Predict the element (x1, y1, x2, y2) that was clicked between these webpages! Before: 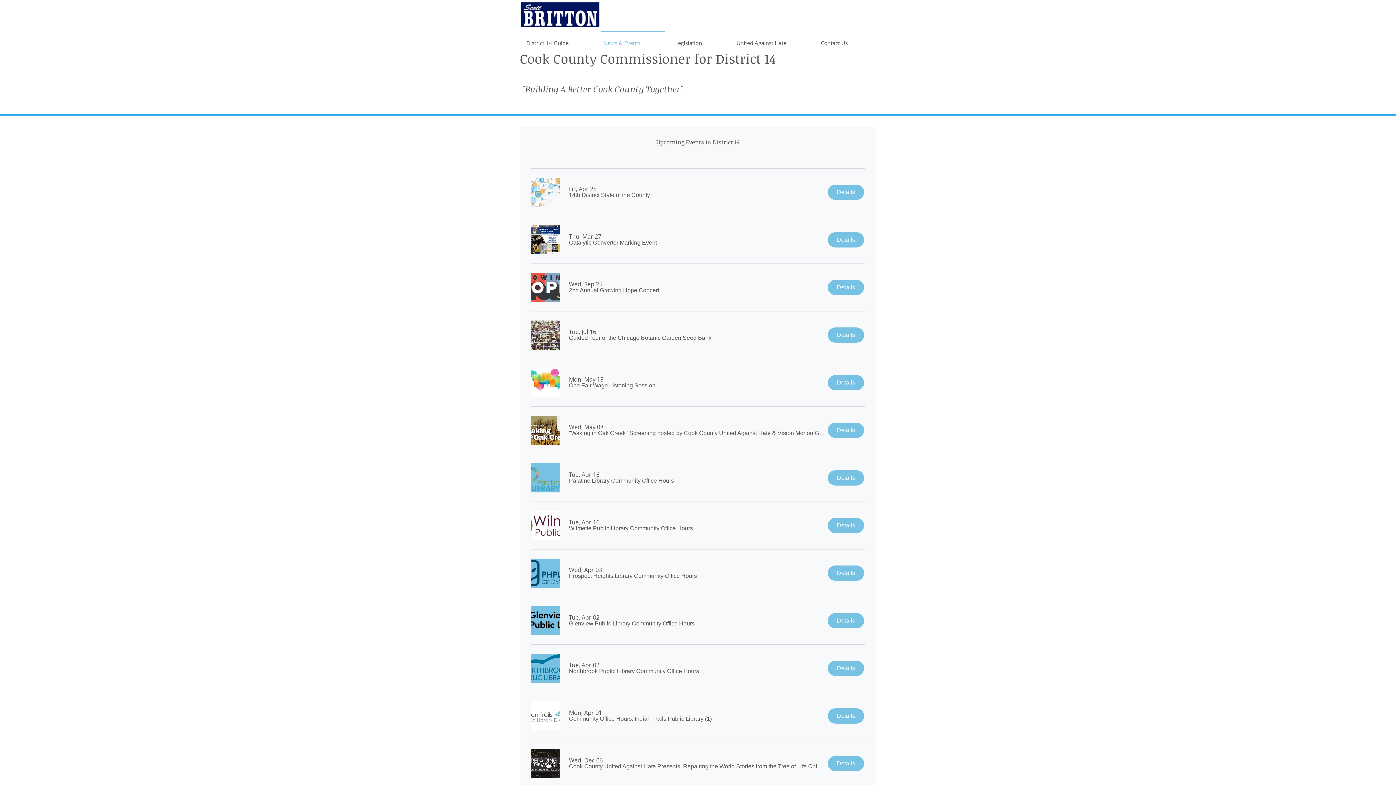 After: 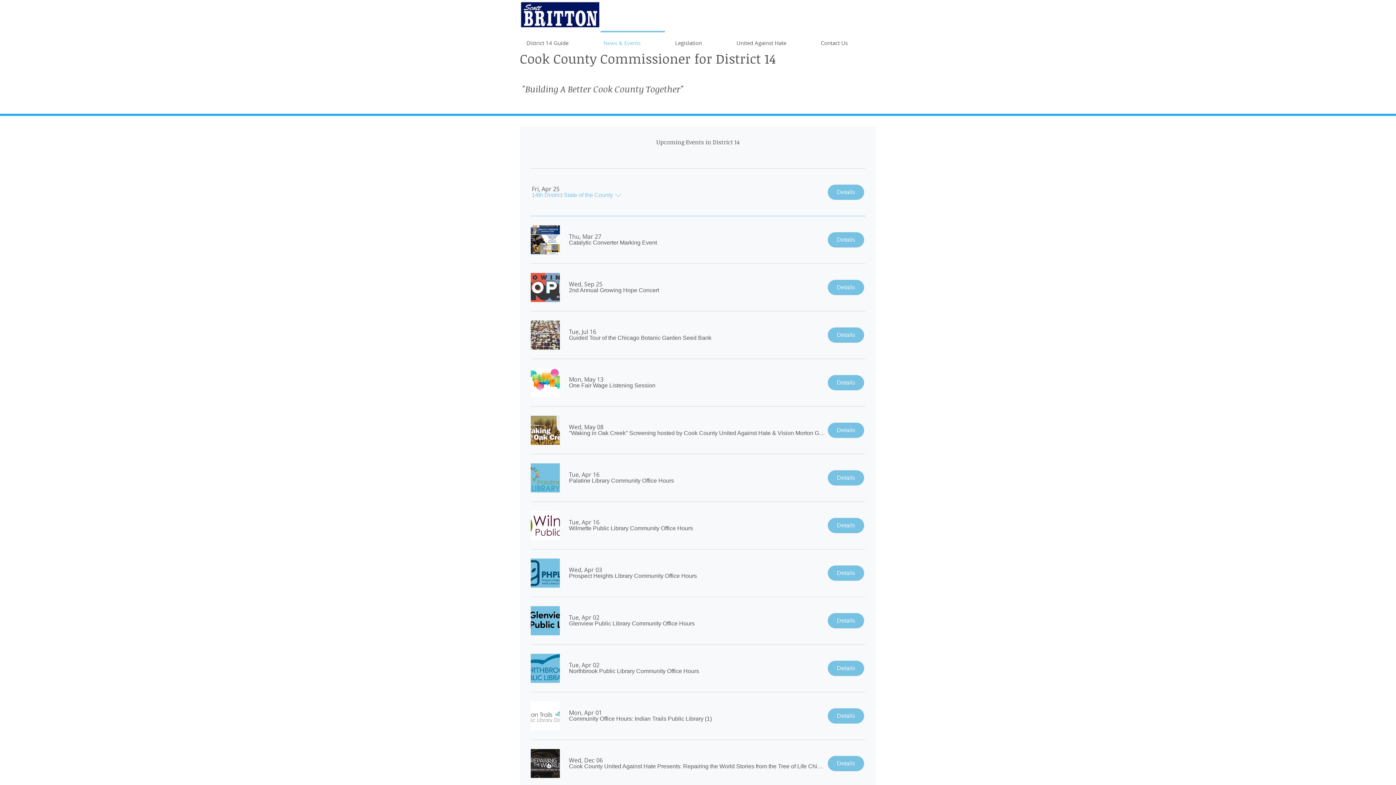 Action: label: 14th District State of the County bbox: (569, 192, 650, 198)